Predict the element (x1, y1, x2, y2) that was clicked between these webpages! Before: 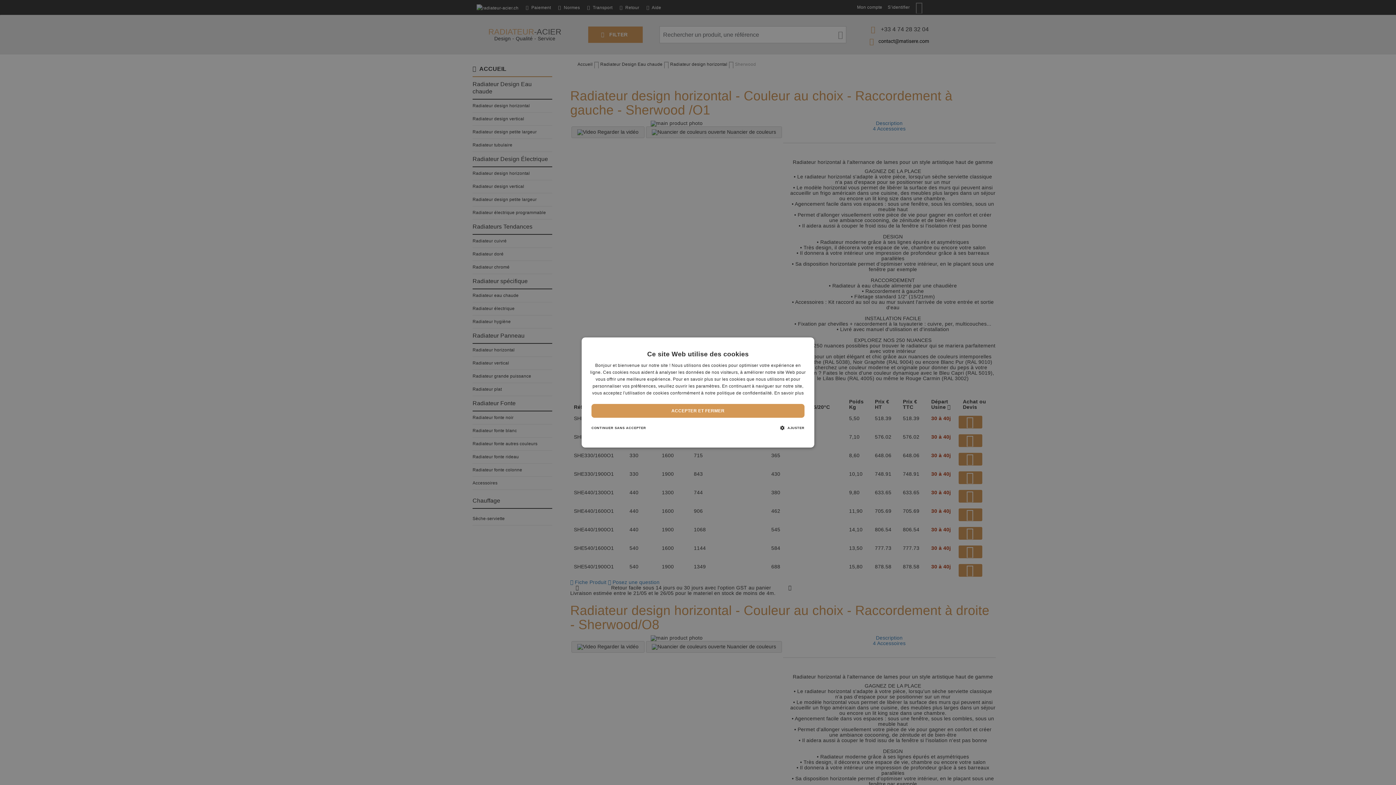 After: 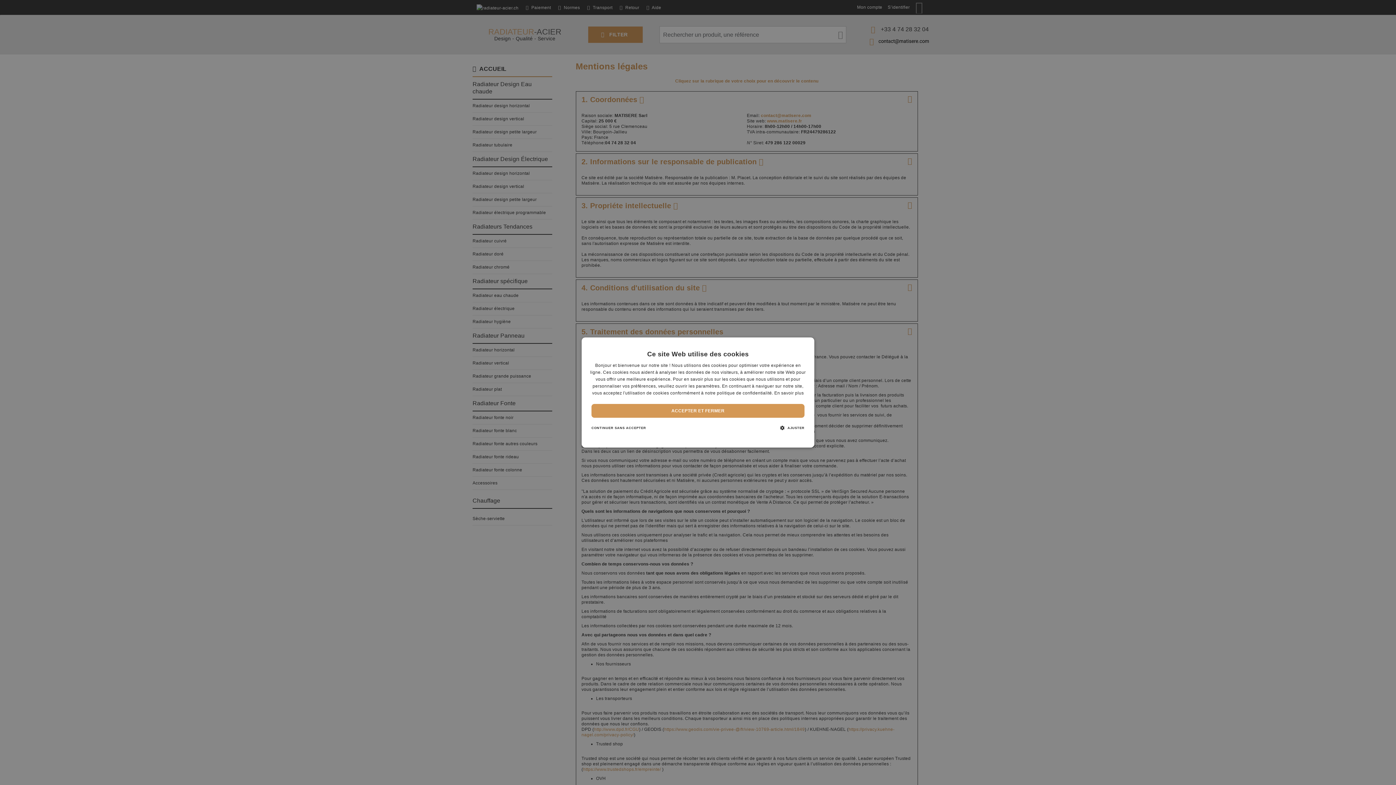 Action: bbox: (774, 390, 804, 395) label: En savoir plus